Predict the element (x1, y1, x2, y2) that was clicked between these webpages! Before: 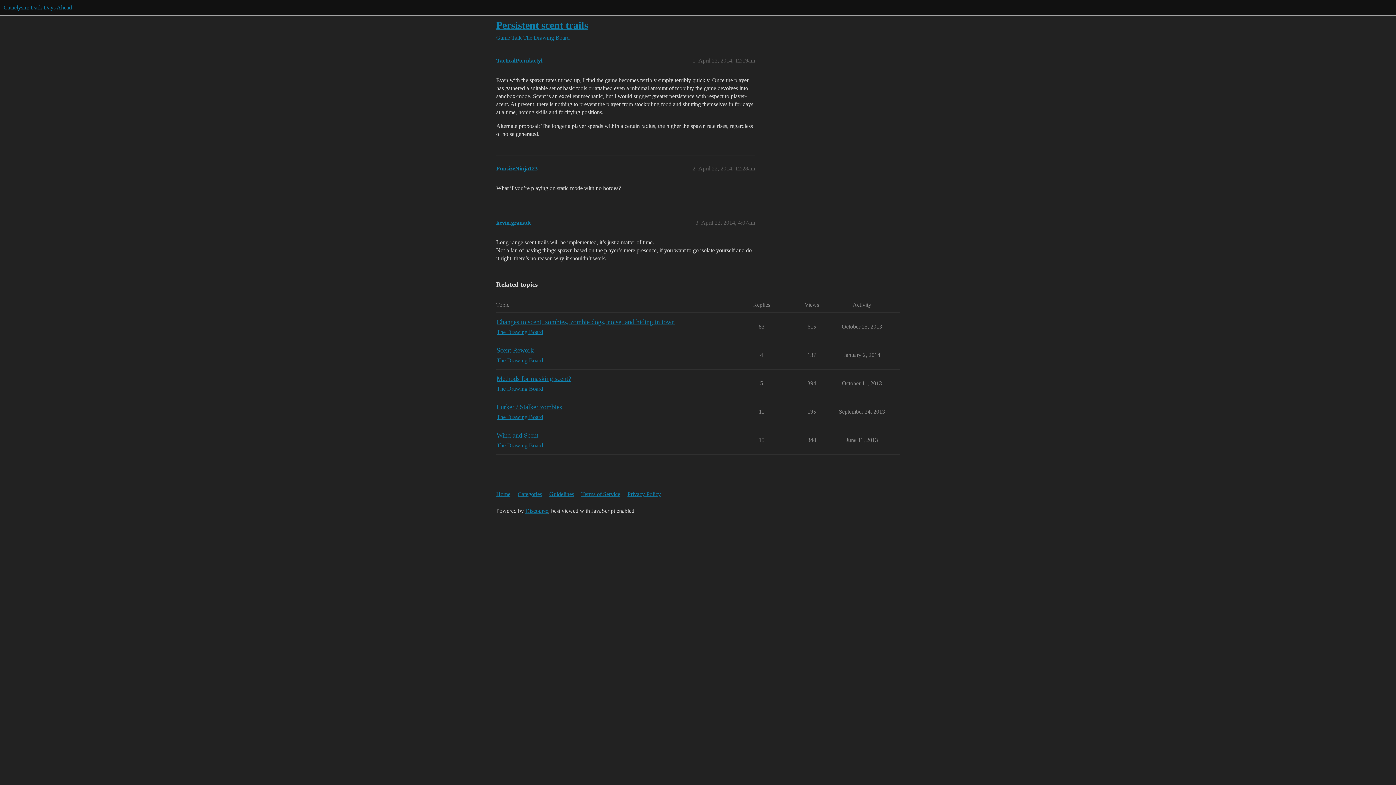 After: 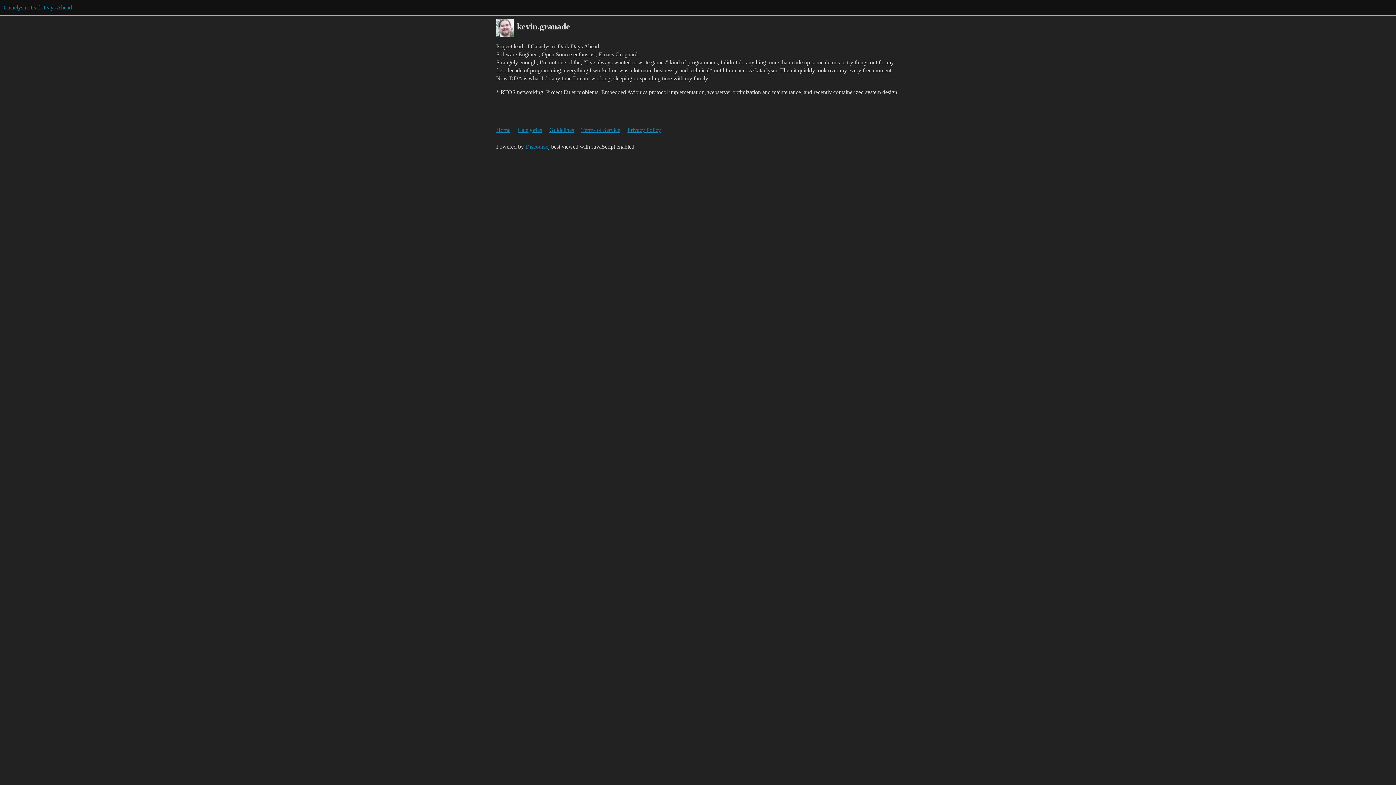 Action: bbox: (496, 219, 531, 225) label: kevin.granade